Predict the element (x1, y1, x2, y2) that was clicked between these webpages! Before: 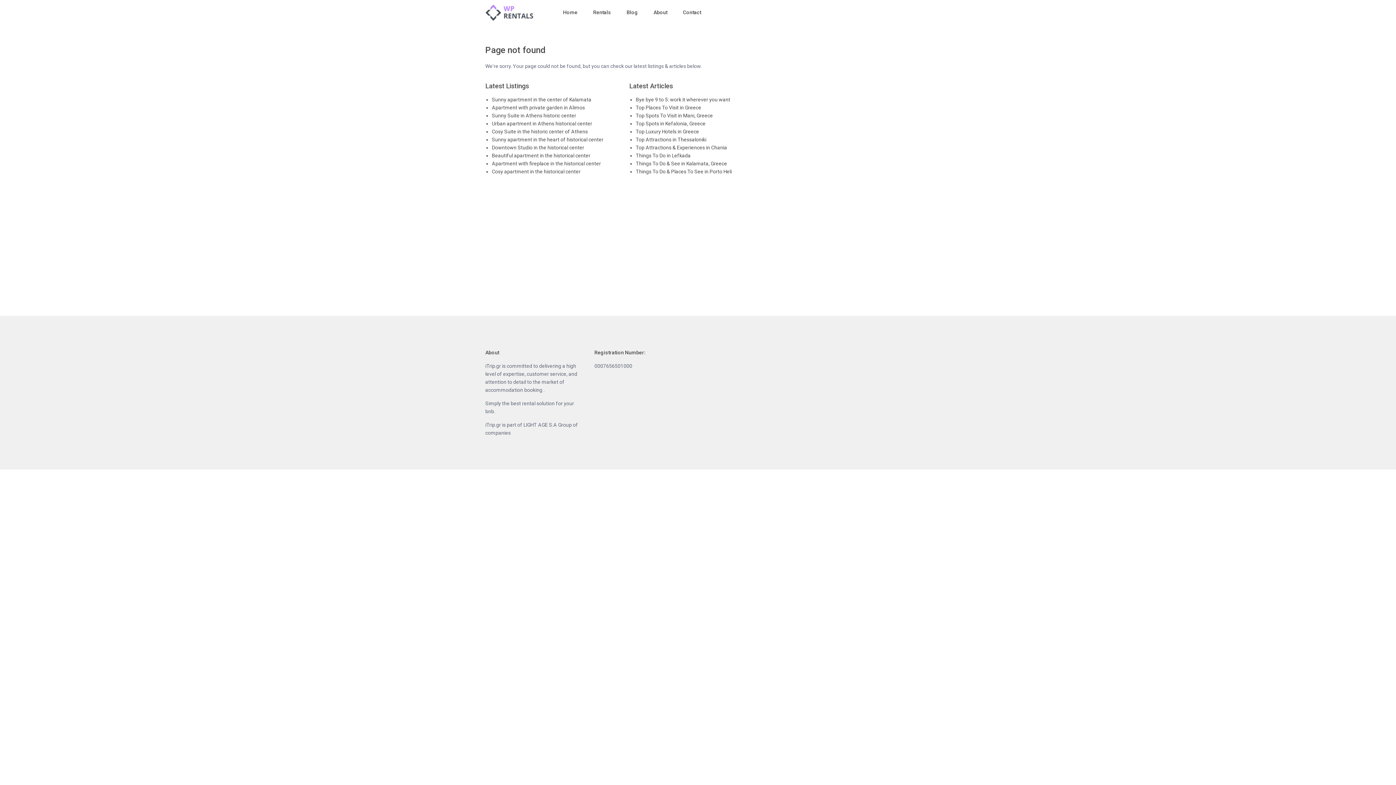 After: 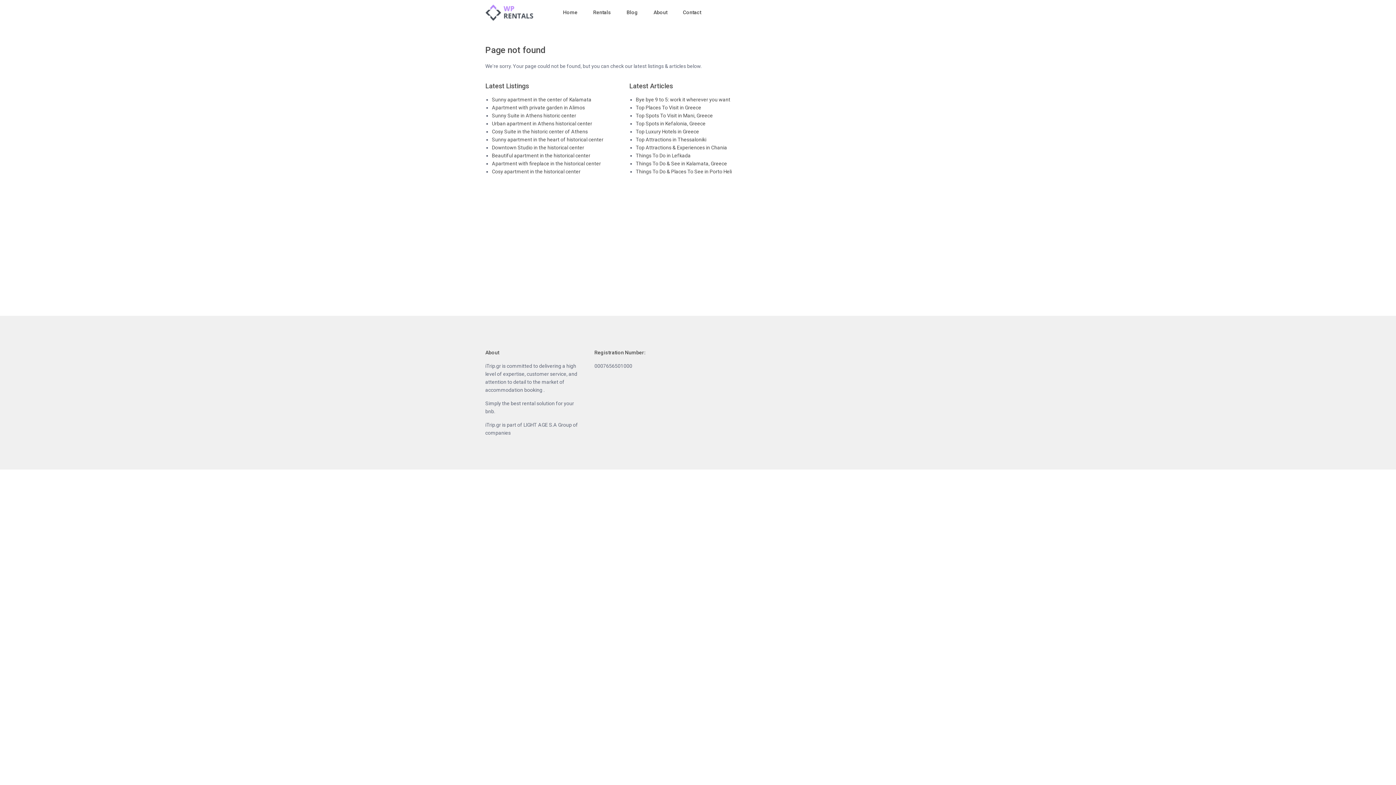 Action: label: Urban apartment in Athens historical center bbox: (492, 120, 592, 126)